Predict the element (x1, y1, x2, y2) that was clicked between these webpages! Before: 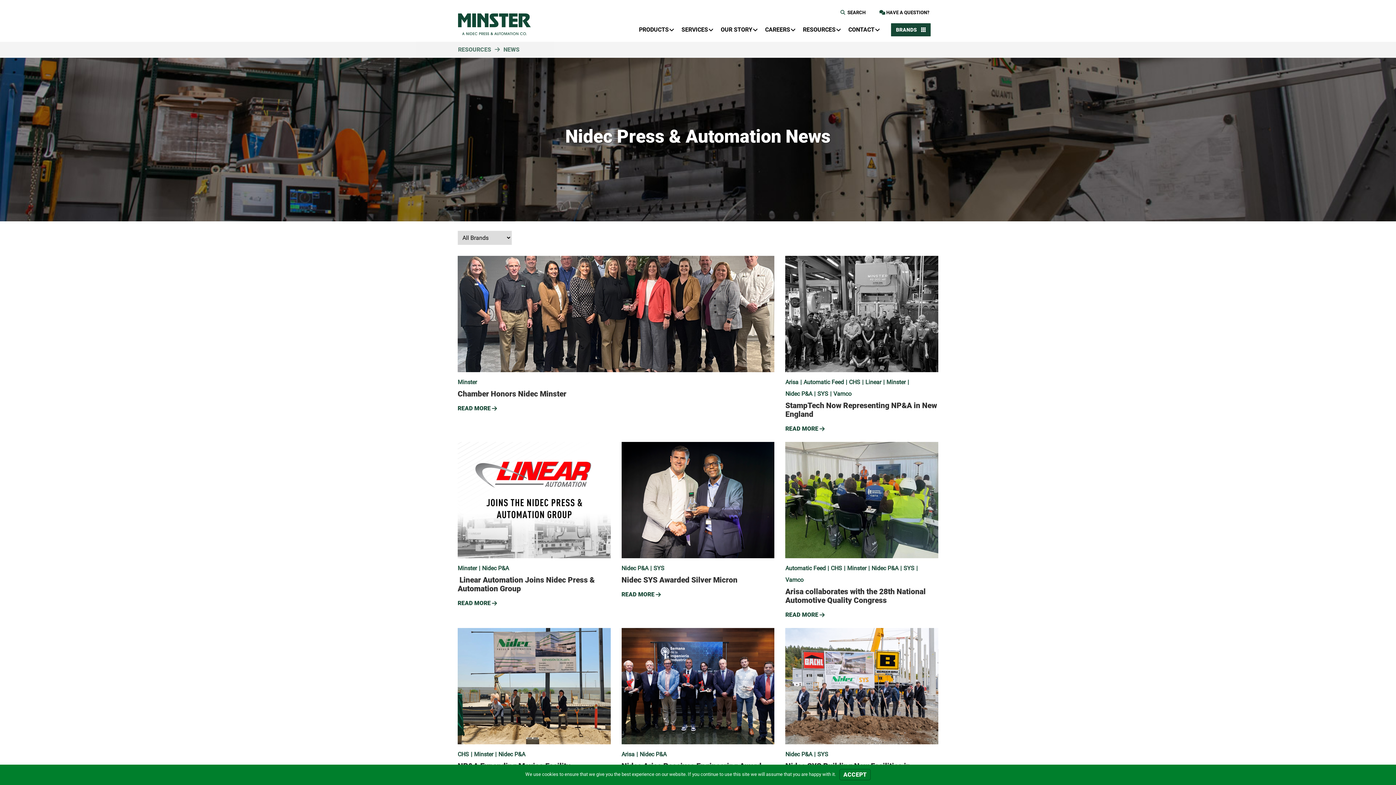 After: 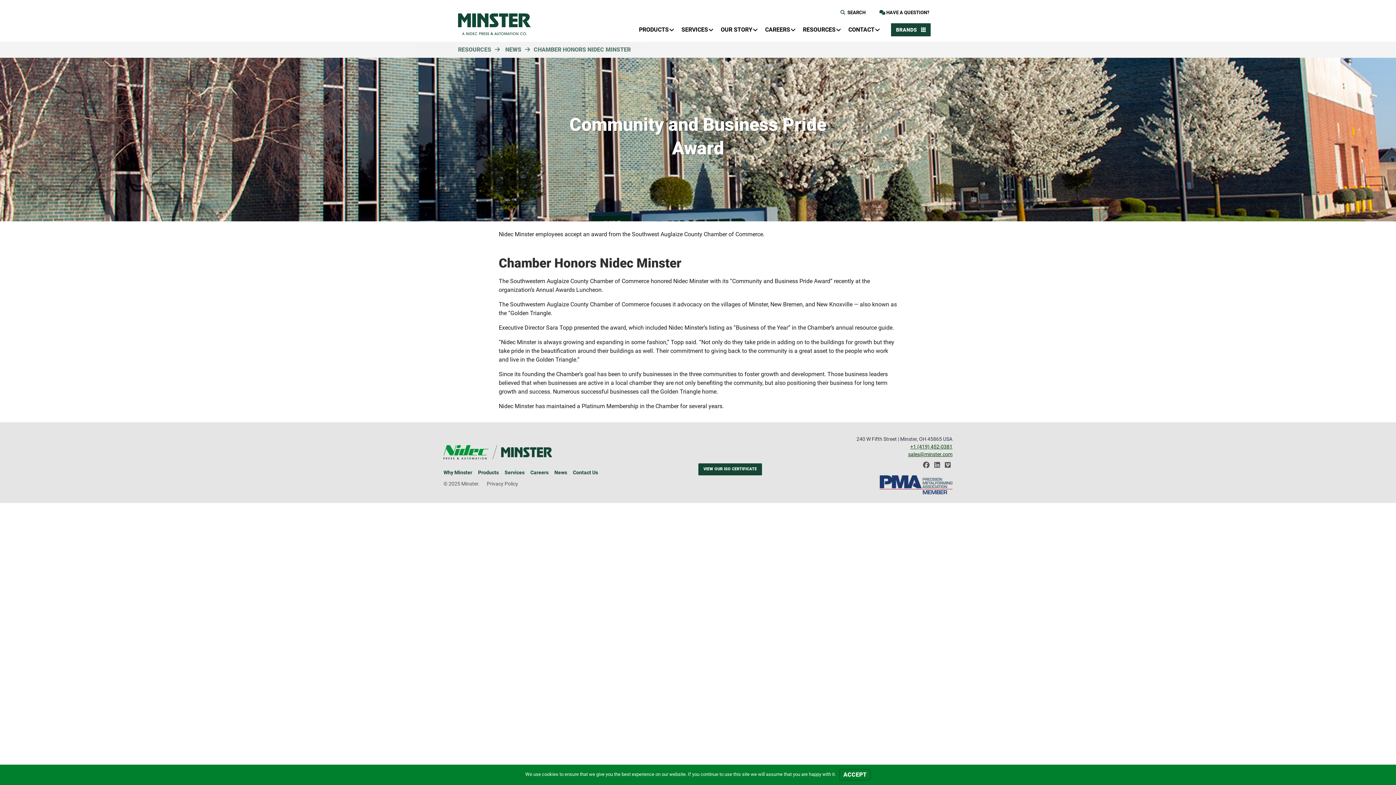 Action: bbox: (457, 256, 774, 421) label: Minster
Chamber Honors Nidec Minster
READ MORE